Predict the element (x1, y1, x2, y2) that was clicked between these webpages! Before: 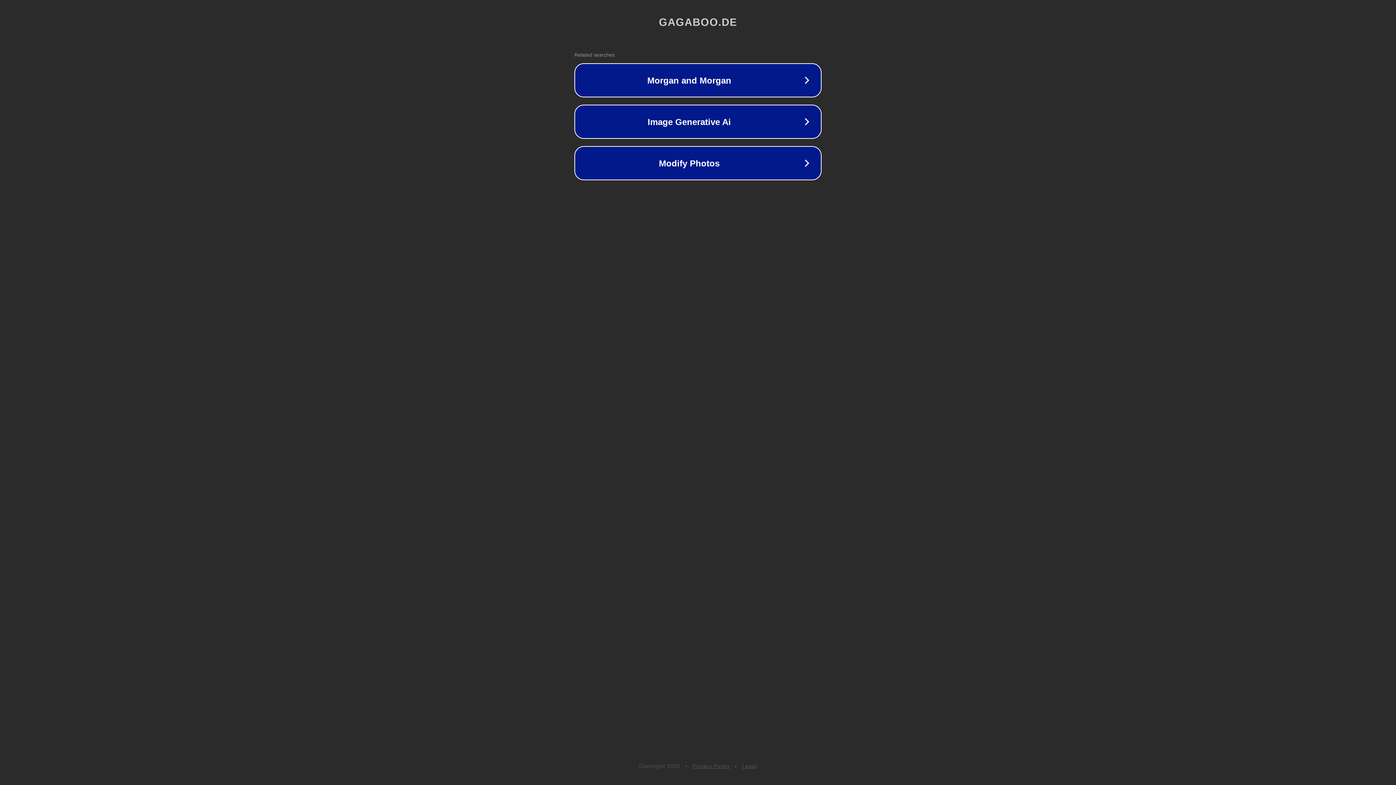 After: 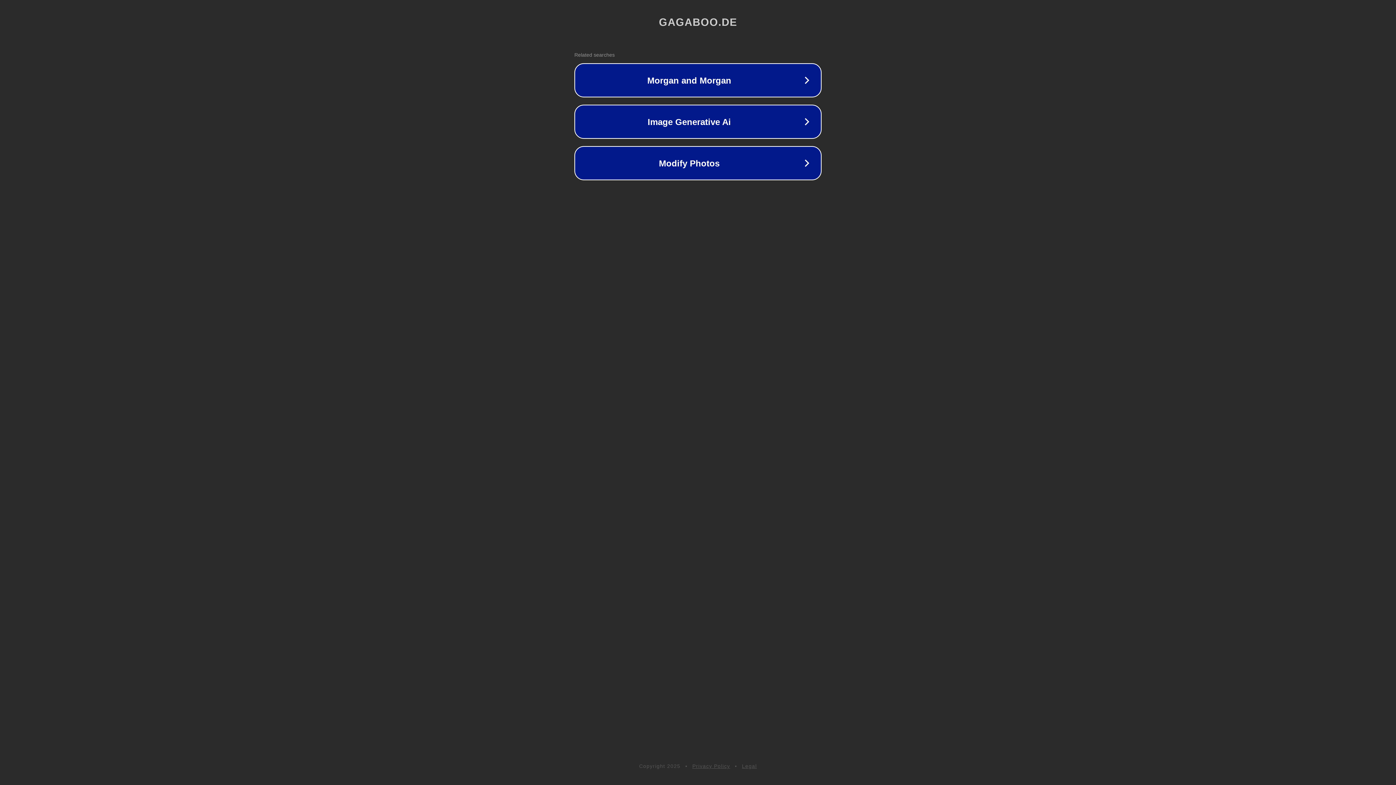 Action: bbox: (692, 763, 730, 769) label: Privacy Policy